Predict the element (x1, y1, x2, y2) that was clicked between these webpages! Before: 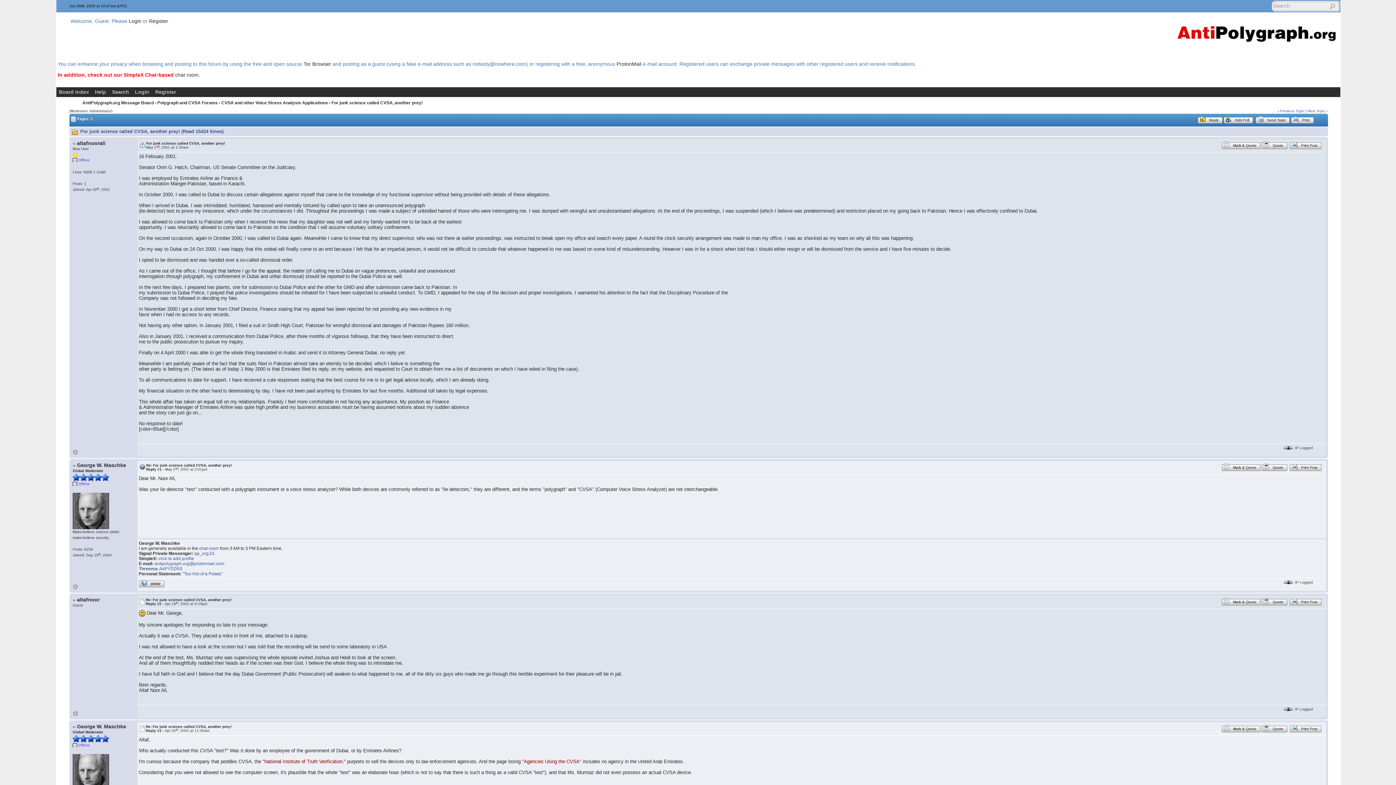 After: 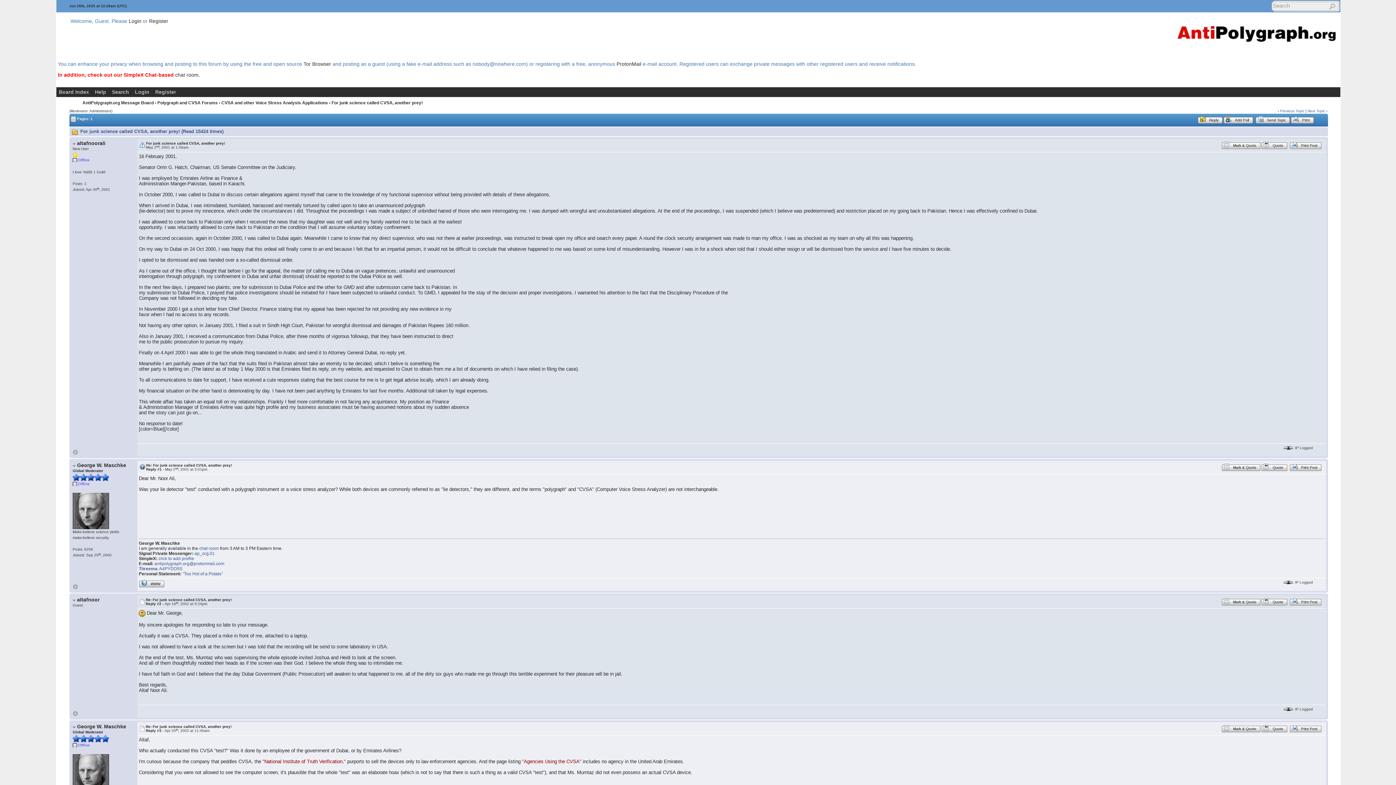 Action: bbox: (1289, 463, 1322, 469) label: Print Post